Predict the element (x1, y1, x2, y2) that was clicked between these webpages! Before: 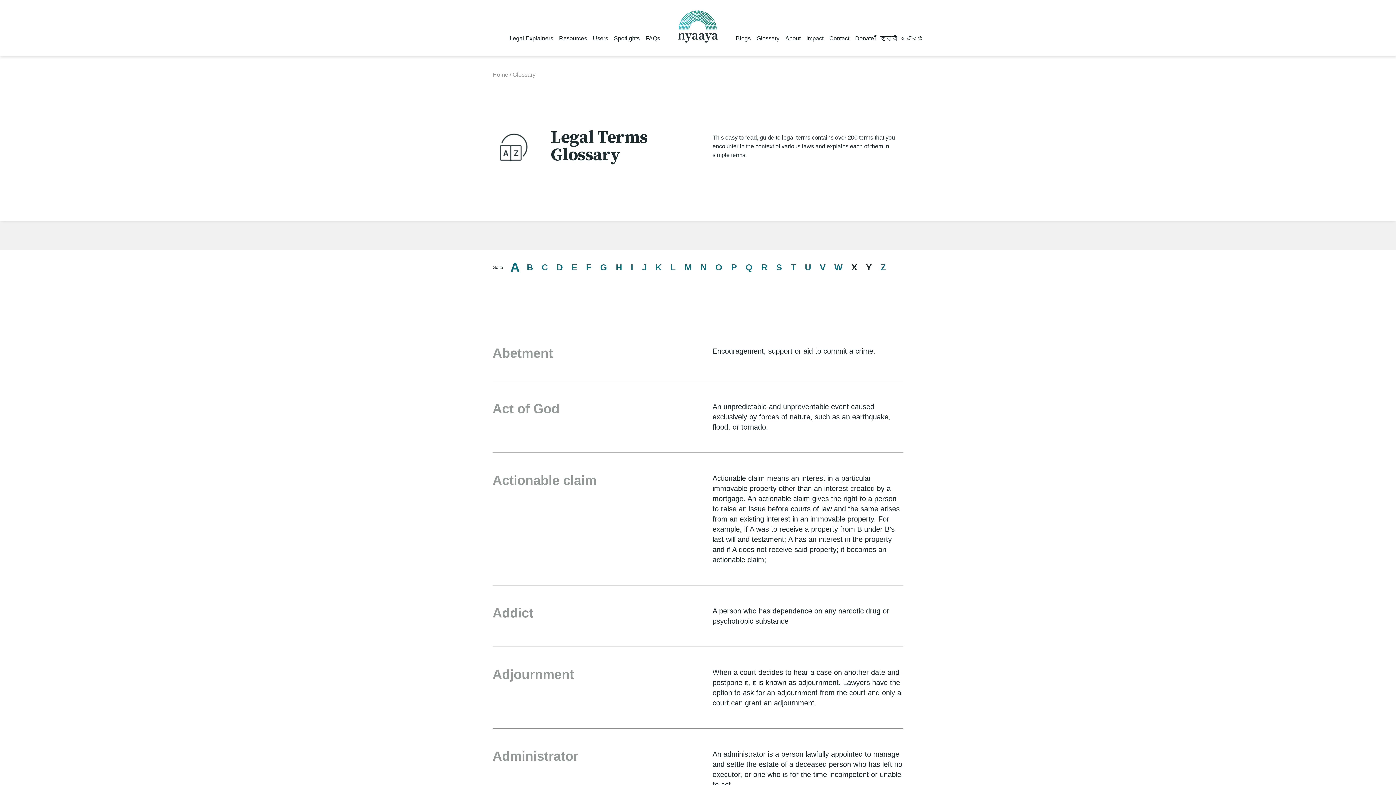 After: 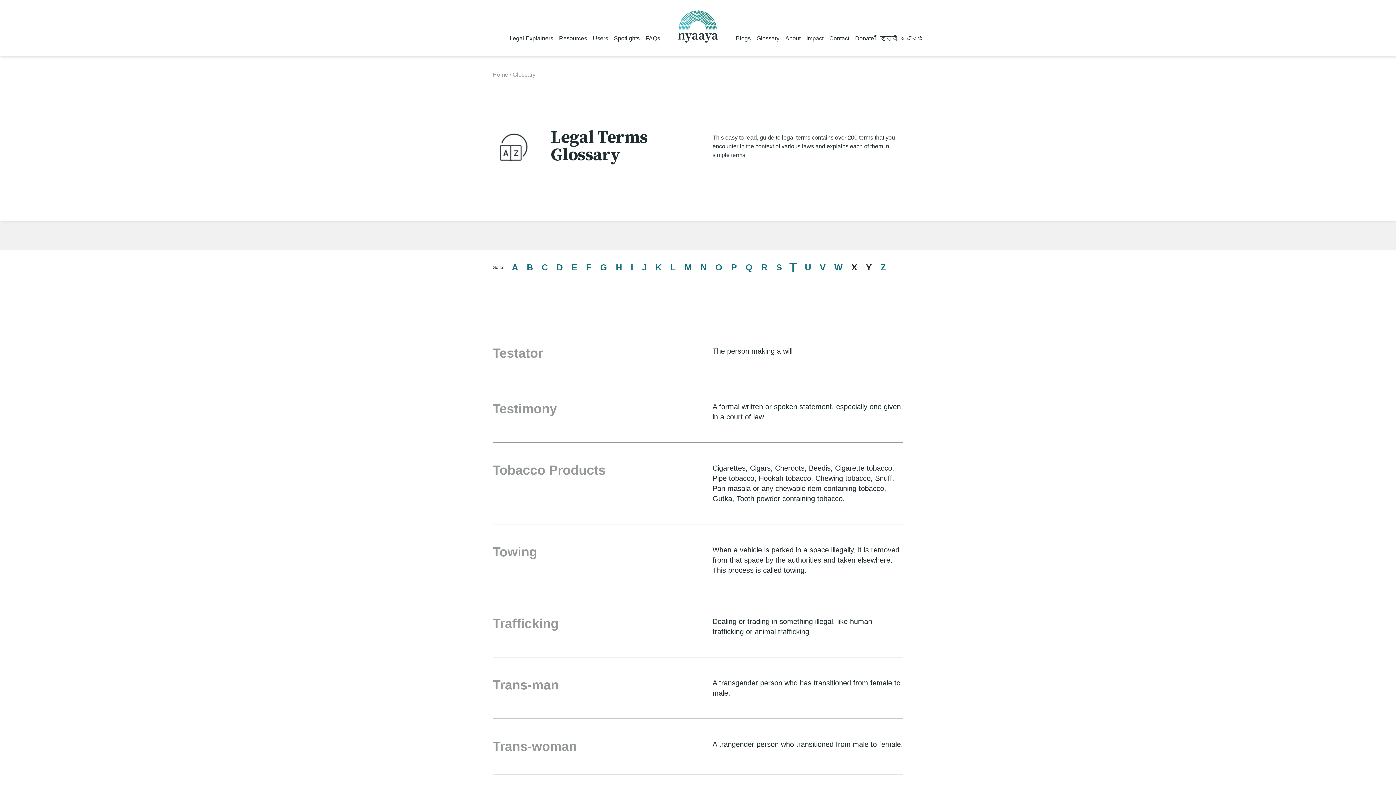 Action: bbox: (790, 262, 796, 272) label: T